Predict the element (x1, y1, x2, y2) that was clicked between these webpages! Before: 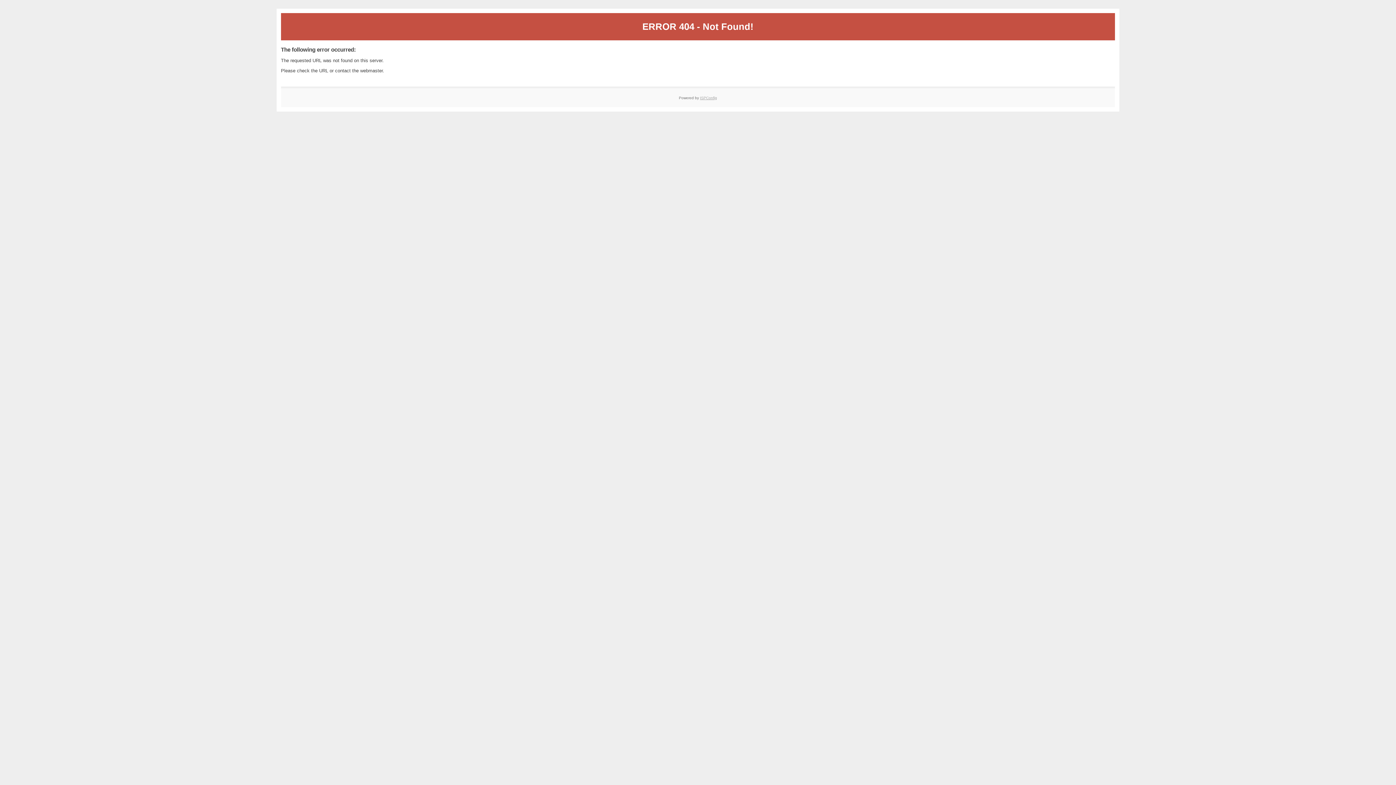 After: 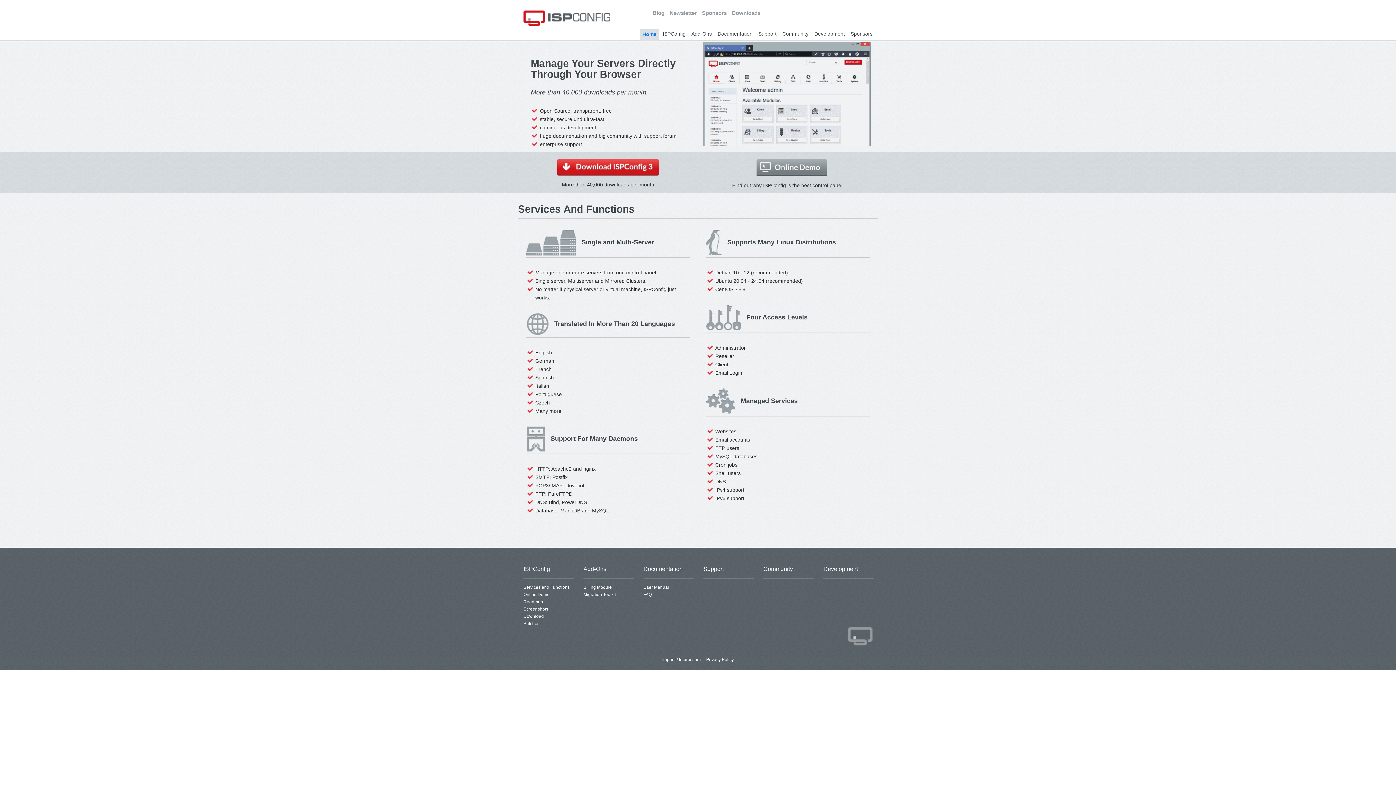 Action: bbox: (700, 95, 717, 99) label: ISPConfig